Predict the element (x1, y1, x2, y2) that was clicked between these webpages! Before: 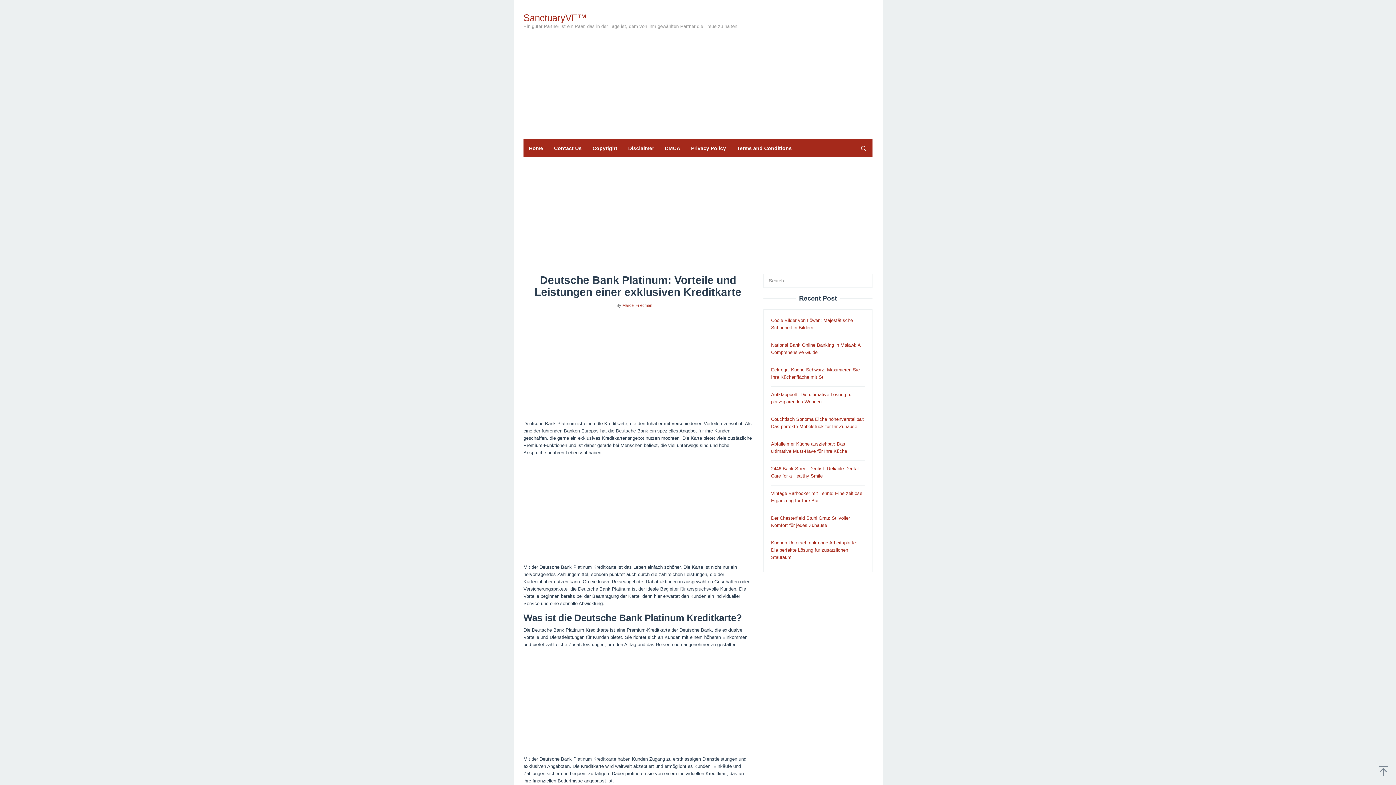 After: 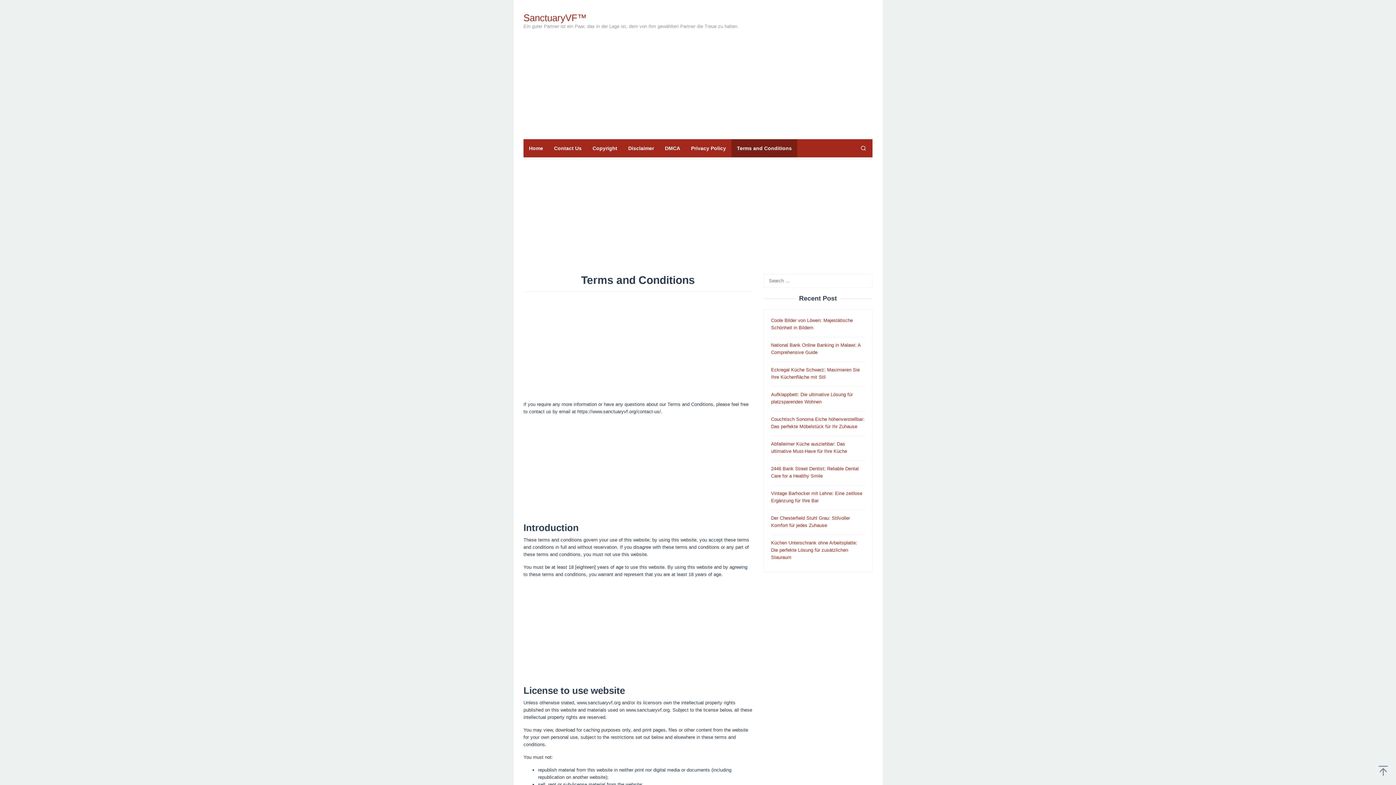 Action: bbox: (731, 139, 797, 157) label: Terms and Conditions